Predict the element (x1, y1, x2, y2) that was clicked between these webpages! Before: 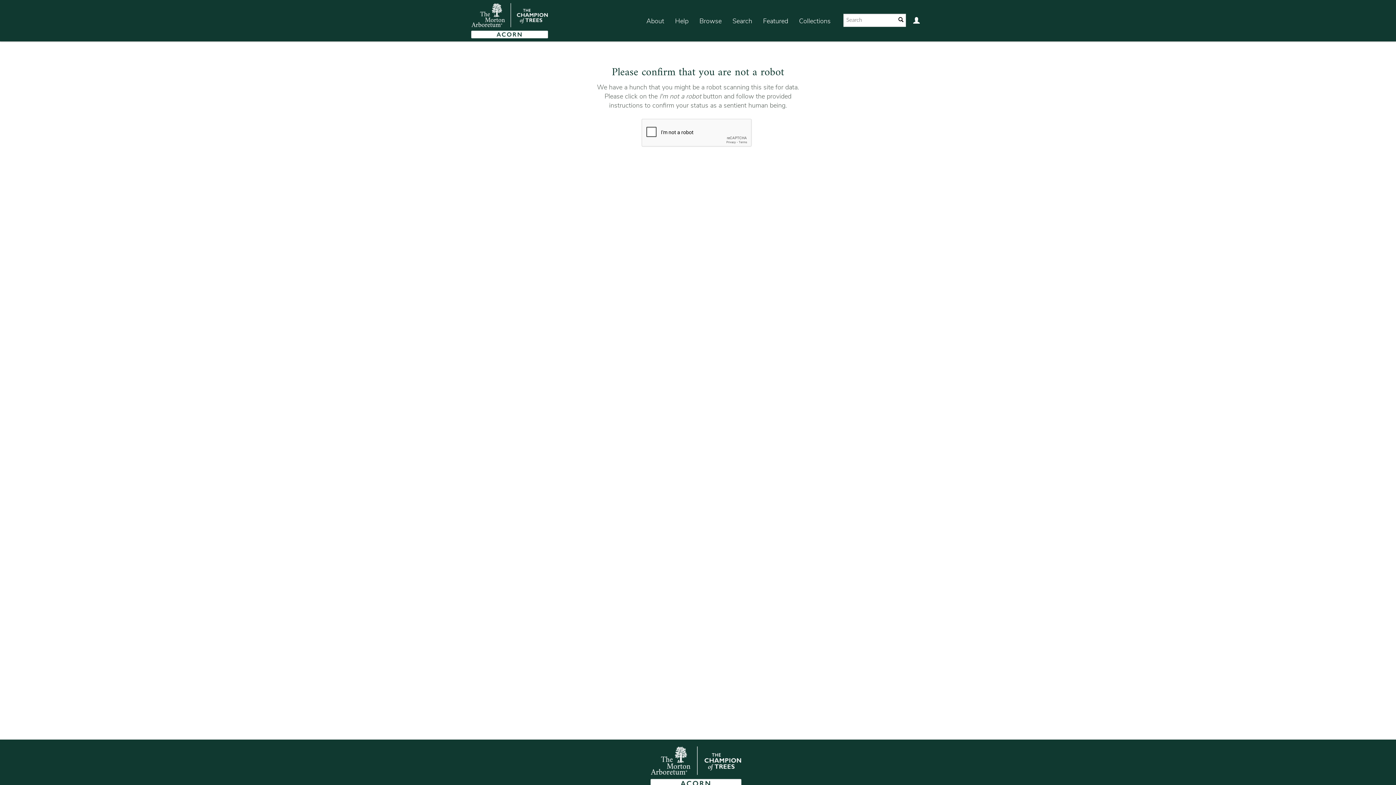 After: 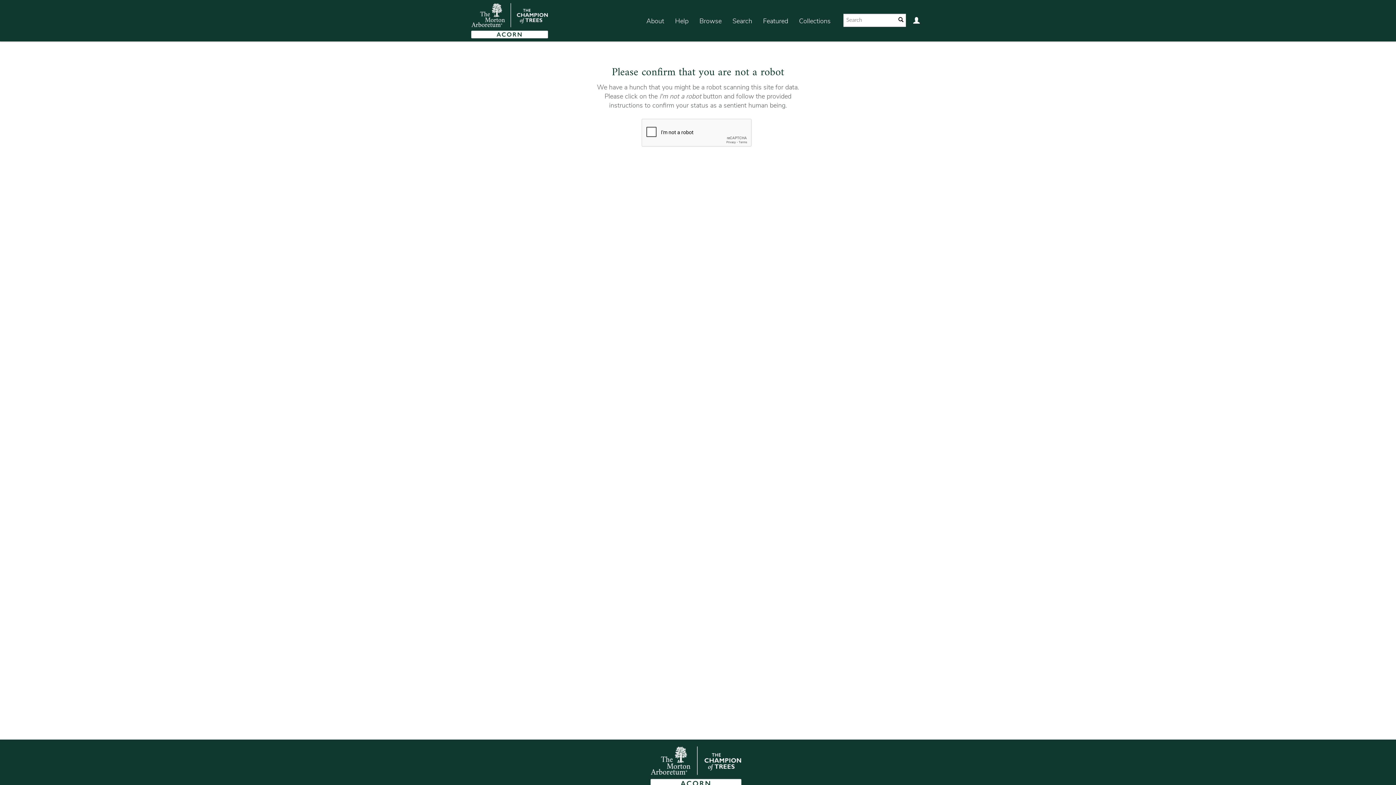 Action: label: Collections bbox: (793, 7, 836, 35)